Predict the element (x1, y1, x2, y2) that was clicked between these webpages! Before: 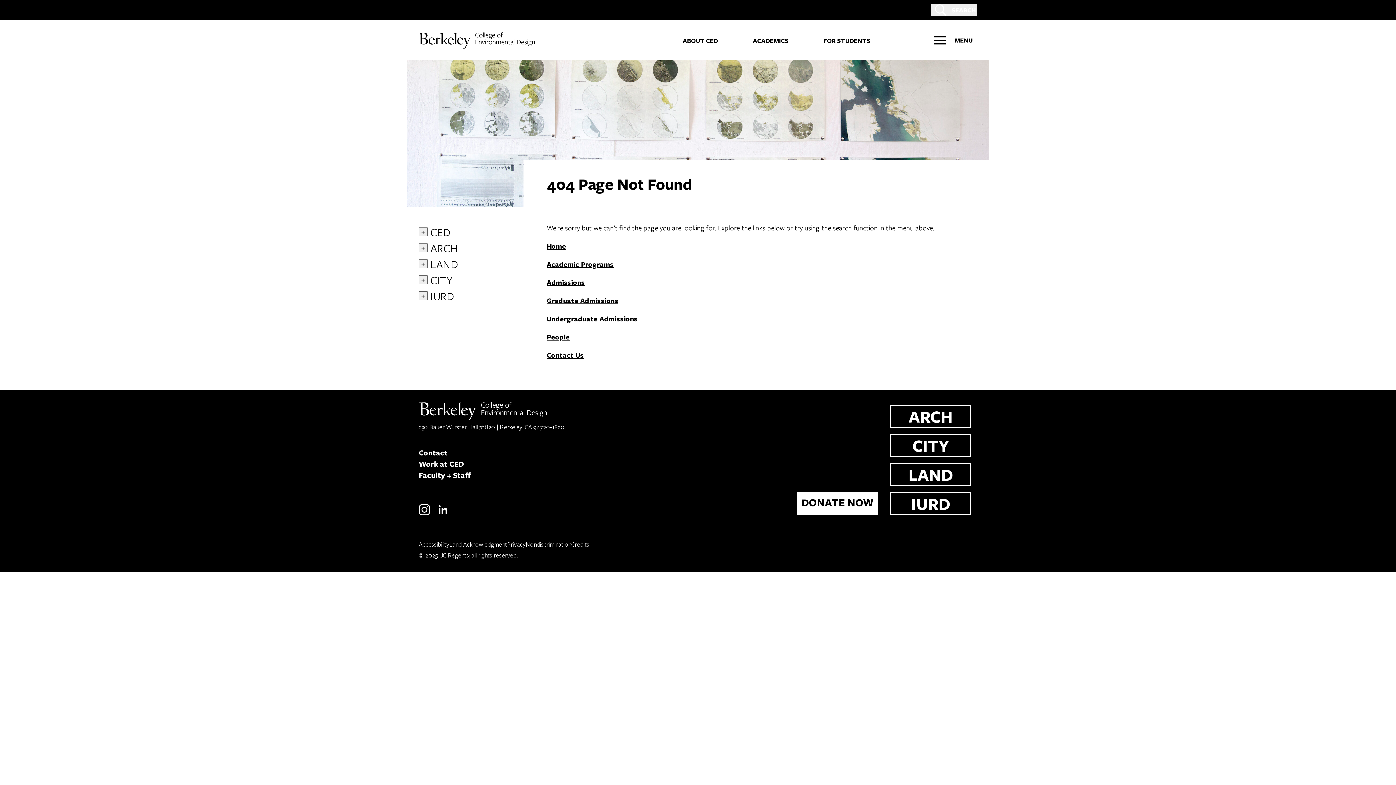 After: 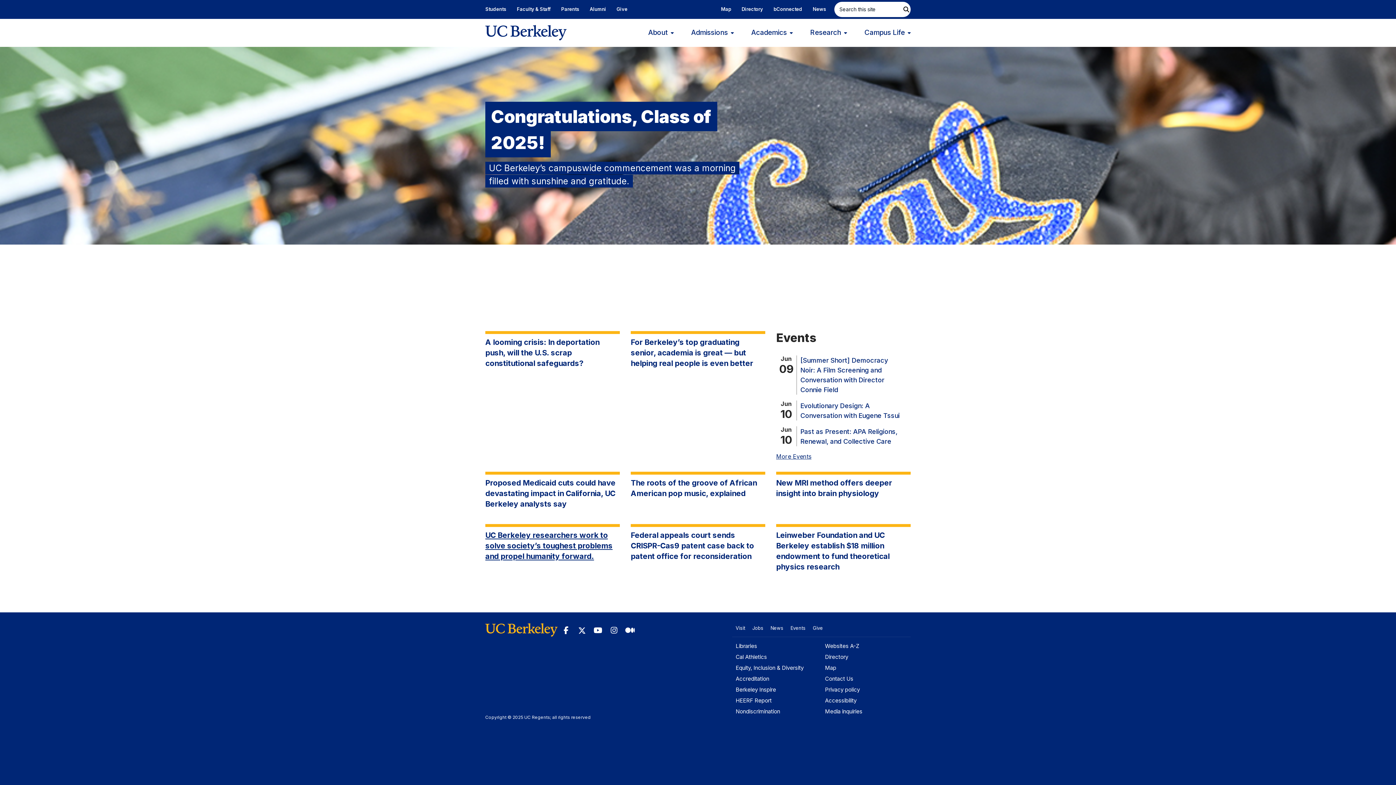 Action: bbox: (418, 402, 698, 420) label: Berkeley home page